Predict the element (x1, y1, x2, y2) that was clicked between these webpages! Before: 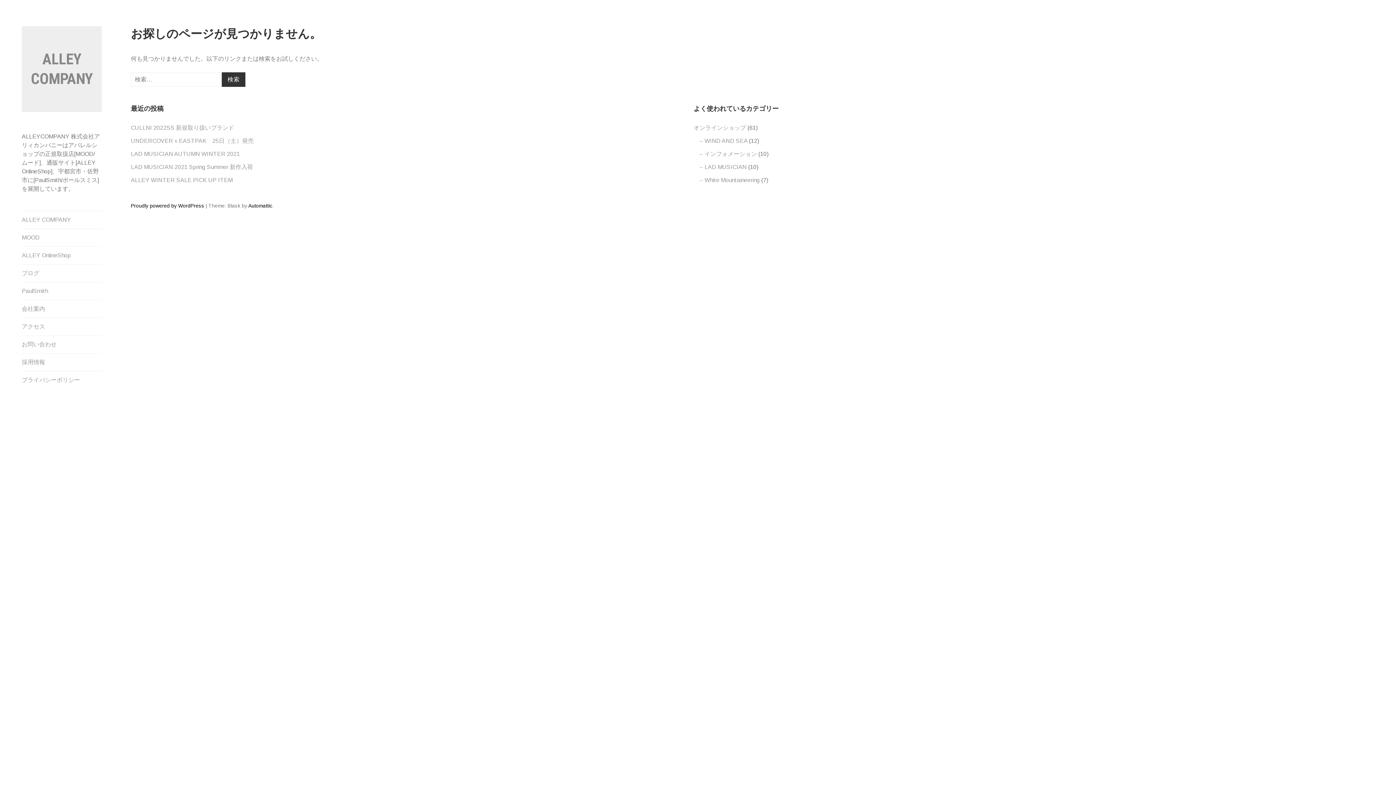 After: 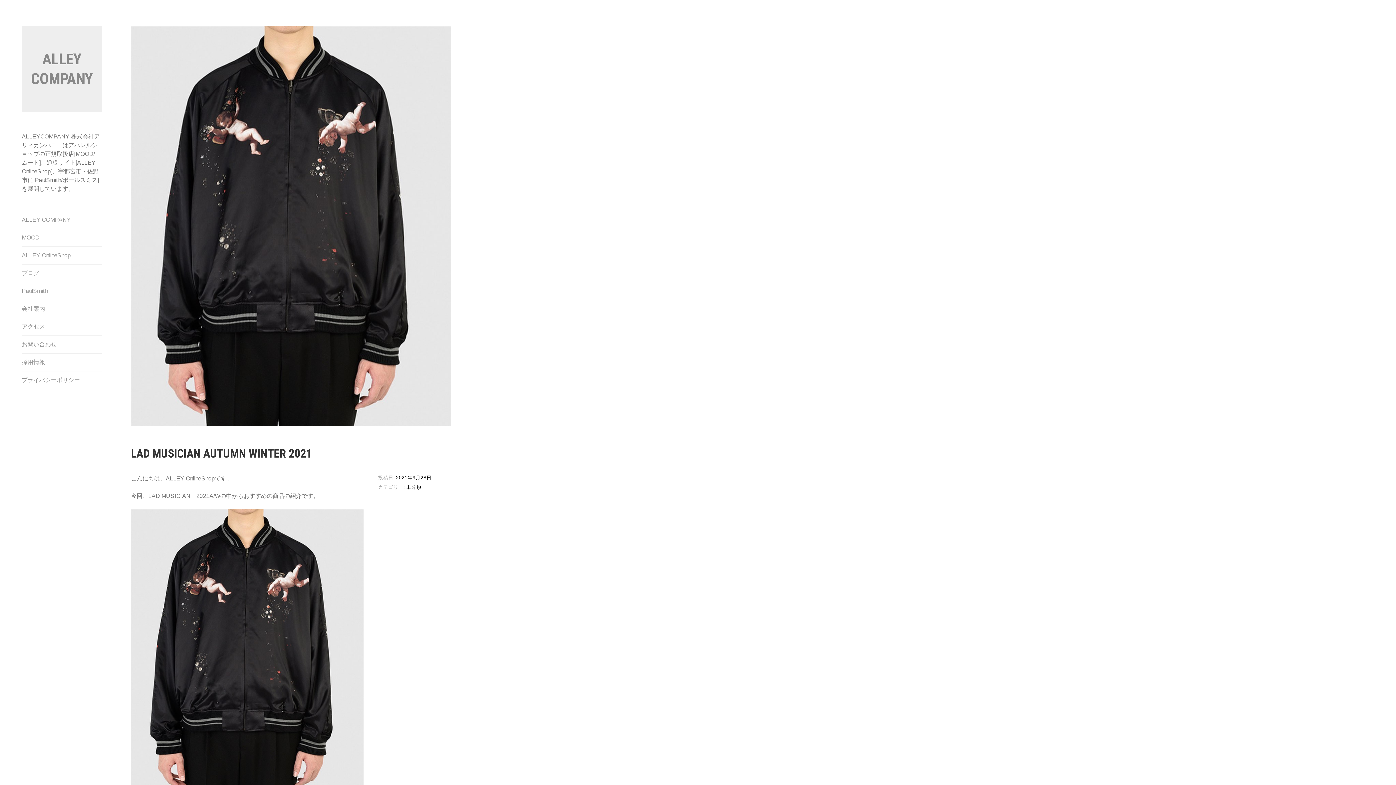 Action: bbox: (130, 150, 240, 157) label: LAD MUSICIAN AUTUMN WINTER 2021